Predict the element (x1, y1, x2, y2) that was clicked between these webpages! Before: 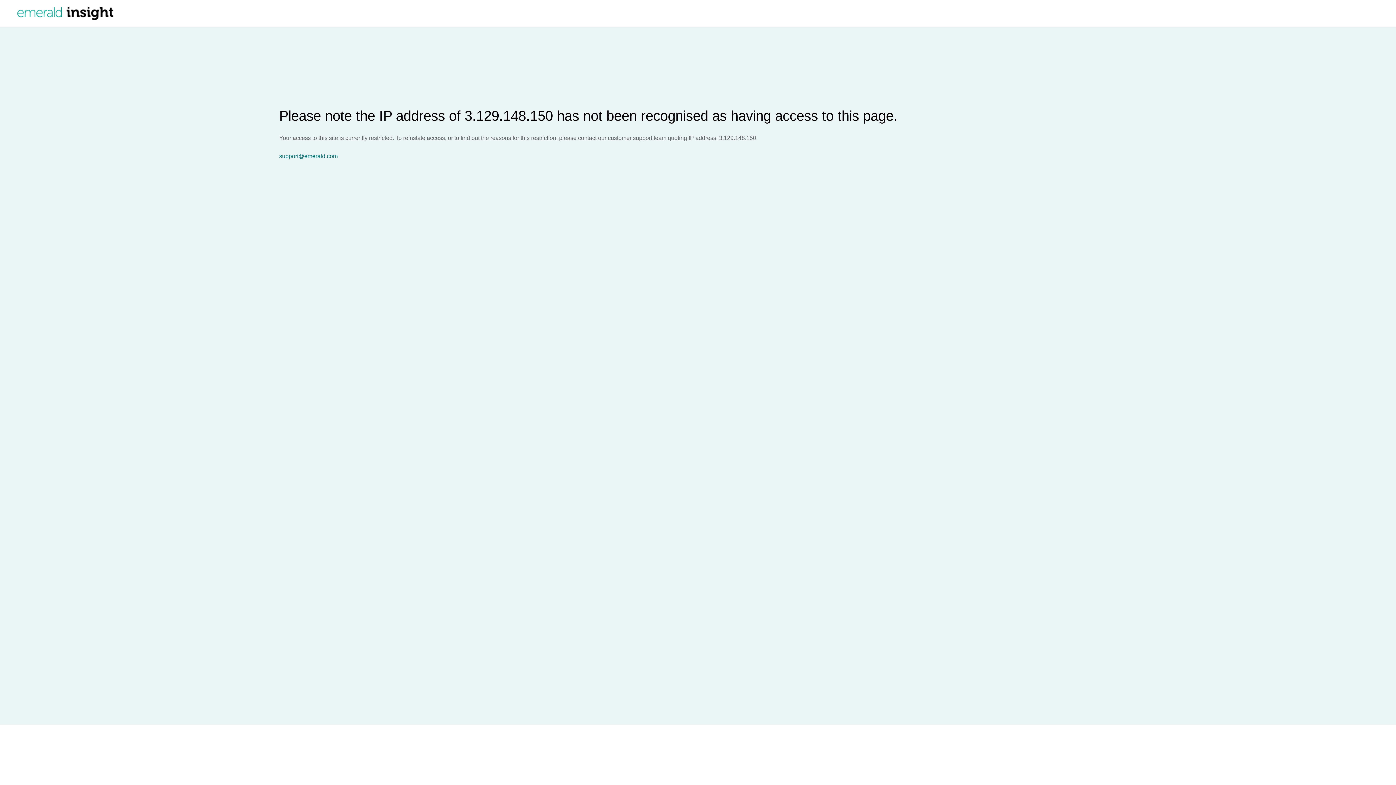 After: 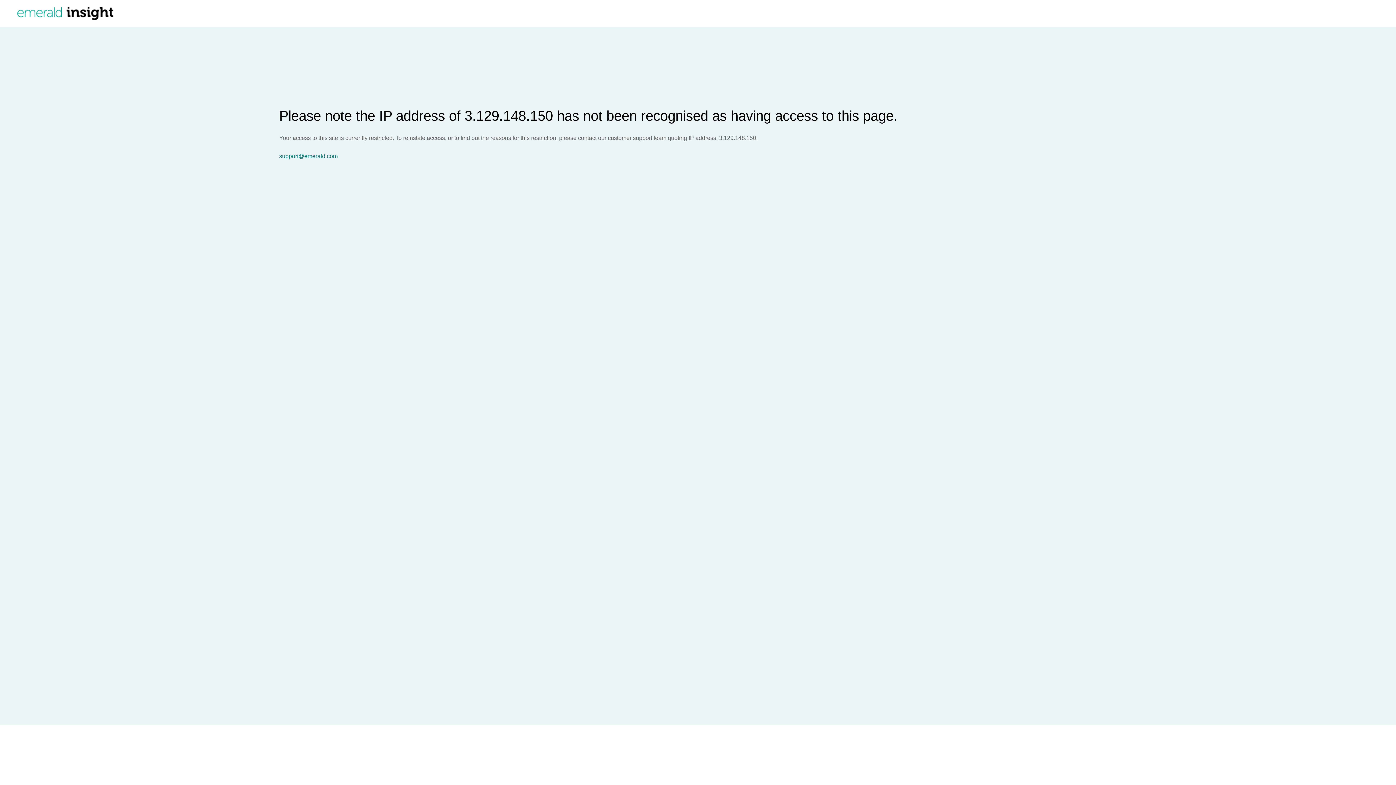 Action: label: support@emerald.com bbox: (279, 153, 1396, 159)